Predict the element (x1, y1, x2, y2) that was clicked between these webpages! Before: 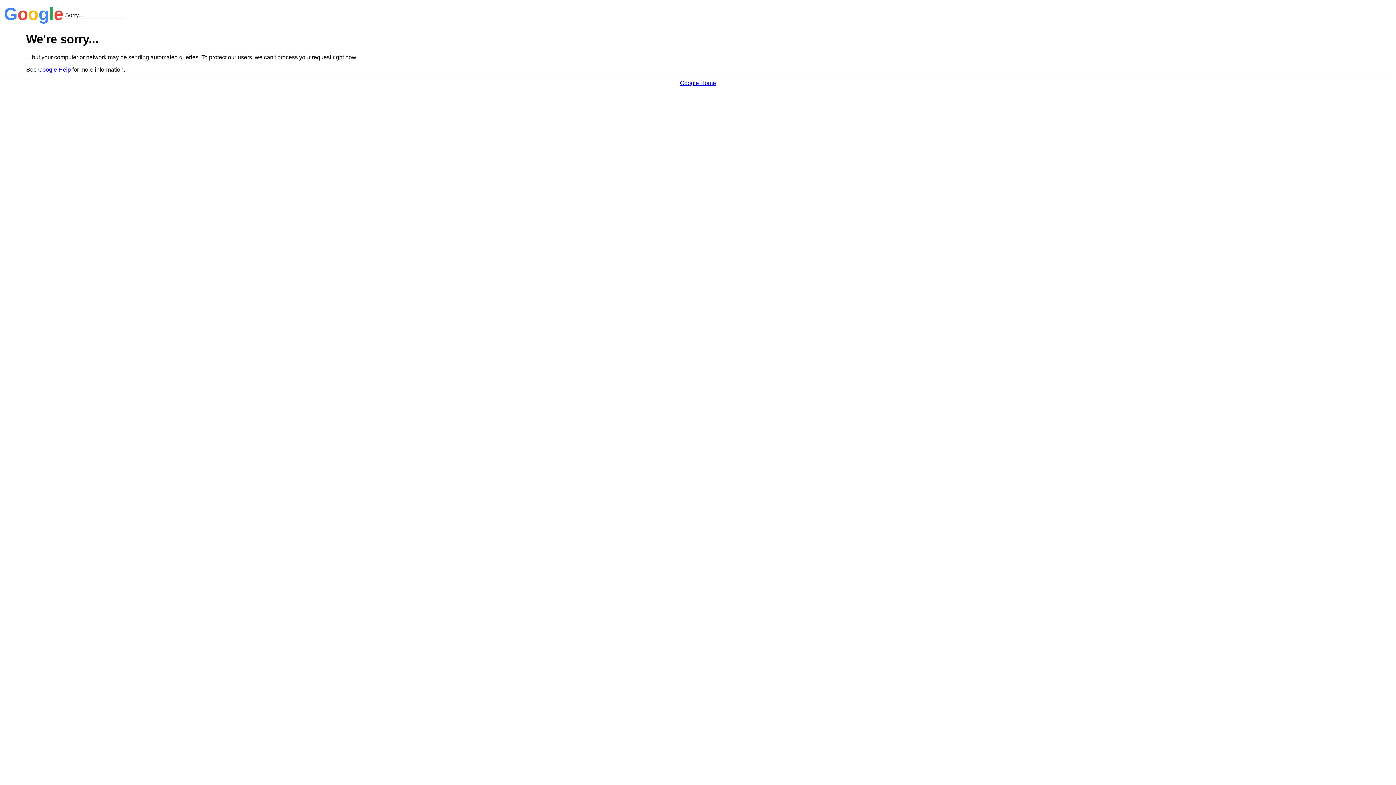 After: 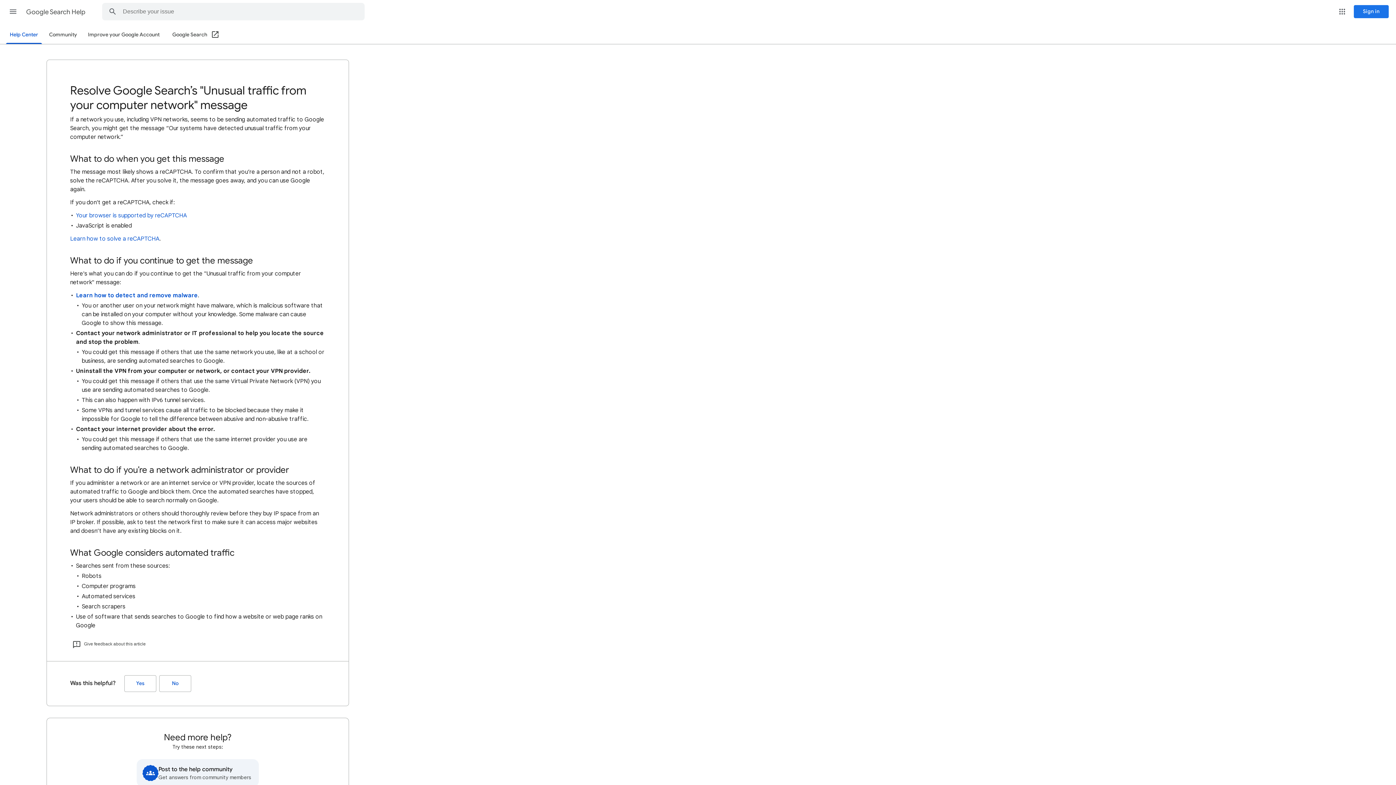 Action: bbox: (38, 66, 70, 72) label: Google Help